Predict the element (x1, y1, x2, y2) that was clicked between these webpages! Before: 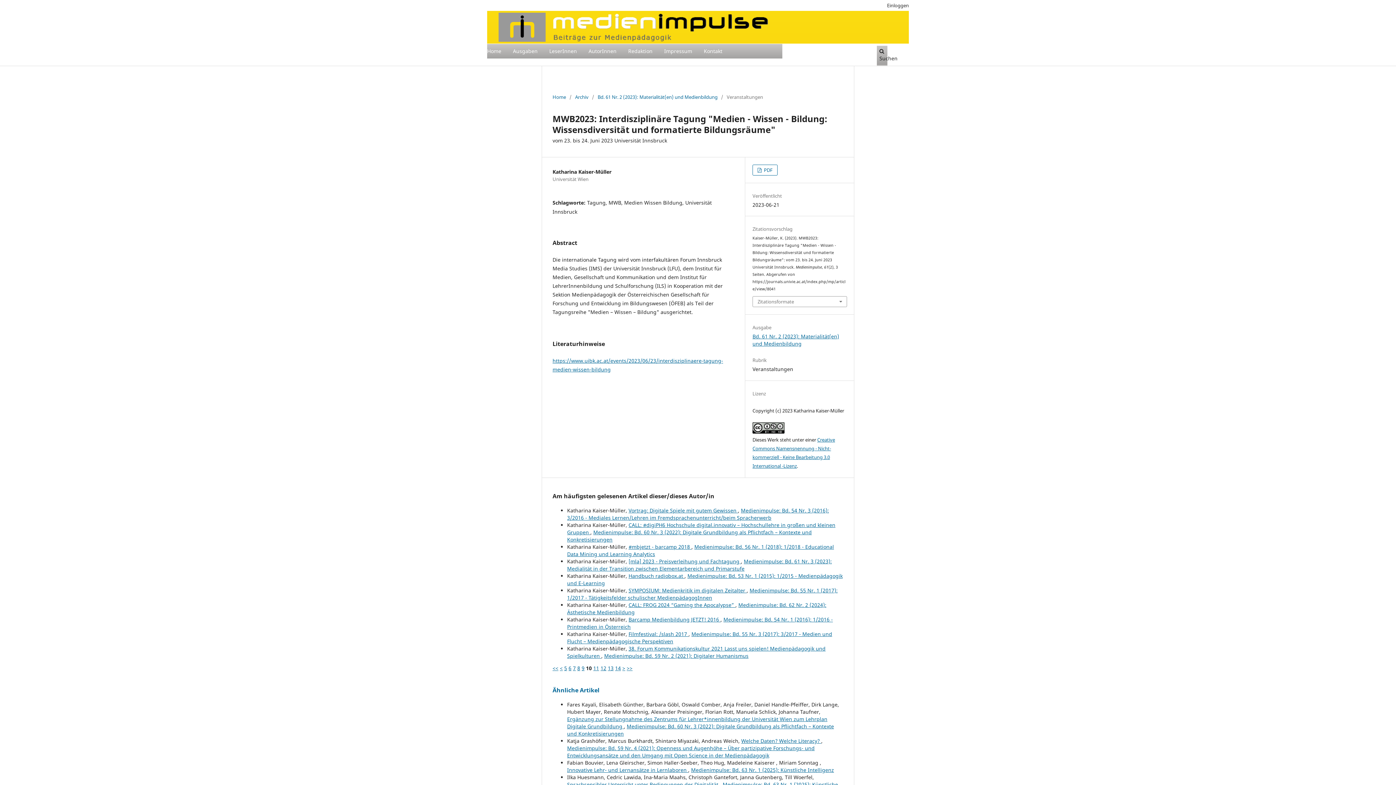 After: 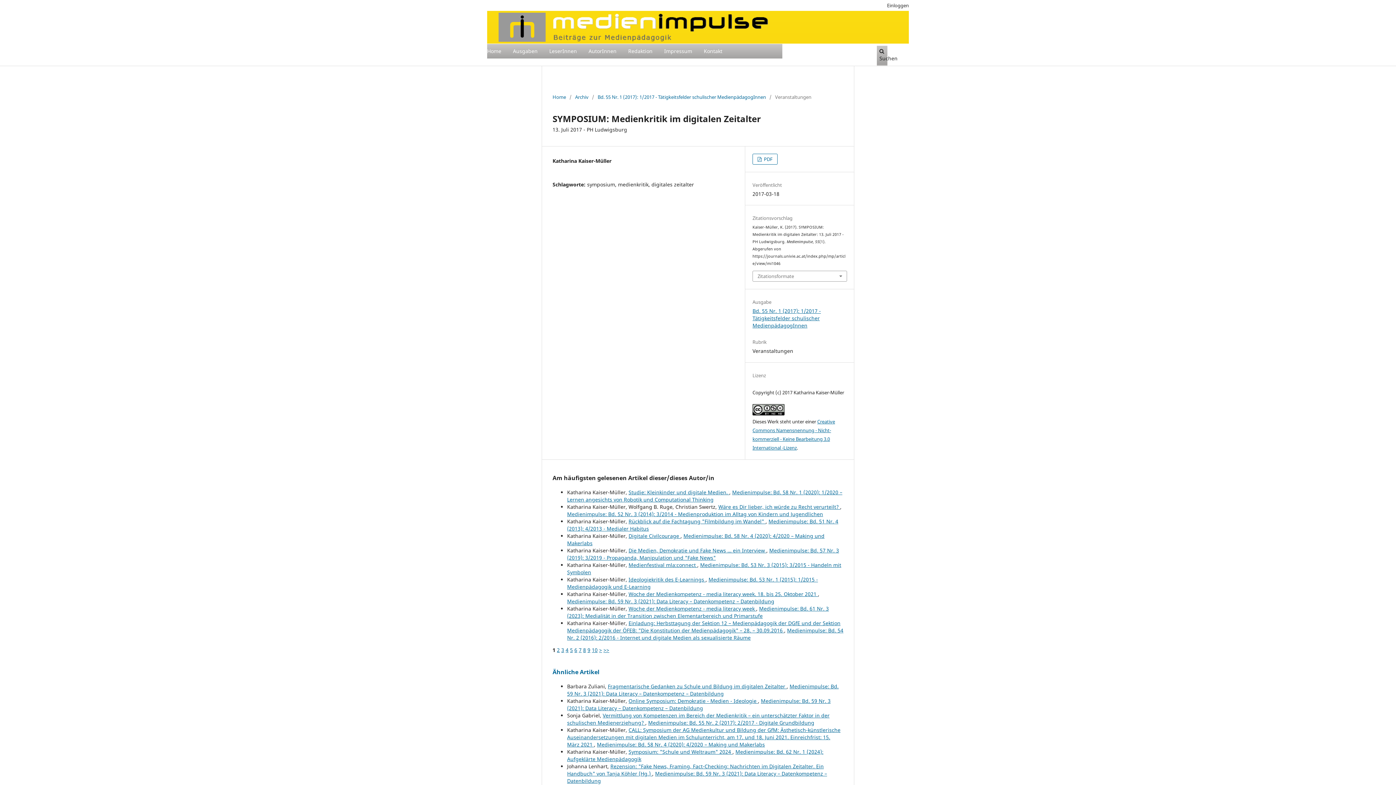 Action: bbox: (628, 587, 746, 594) label: SYMPOSIUM: Medienkritik im digitalen Zeitalter 